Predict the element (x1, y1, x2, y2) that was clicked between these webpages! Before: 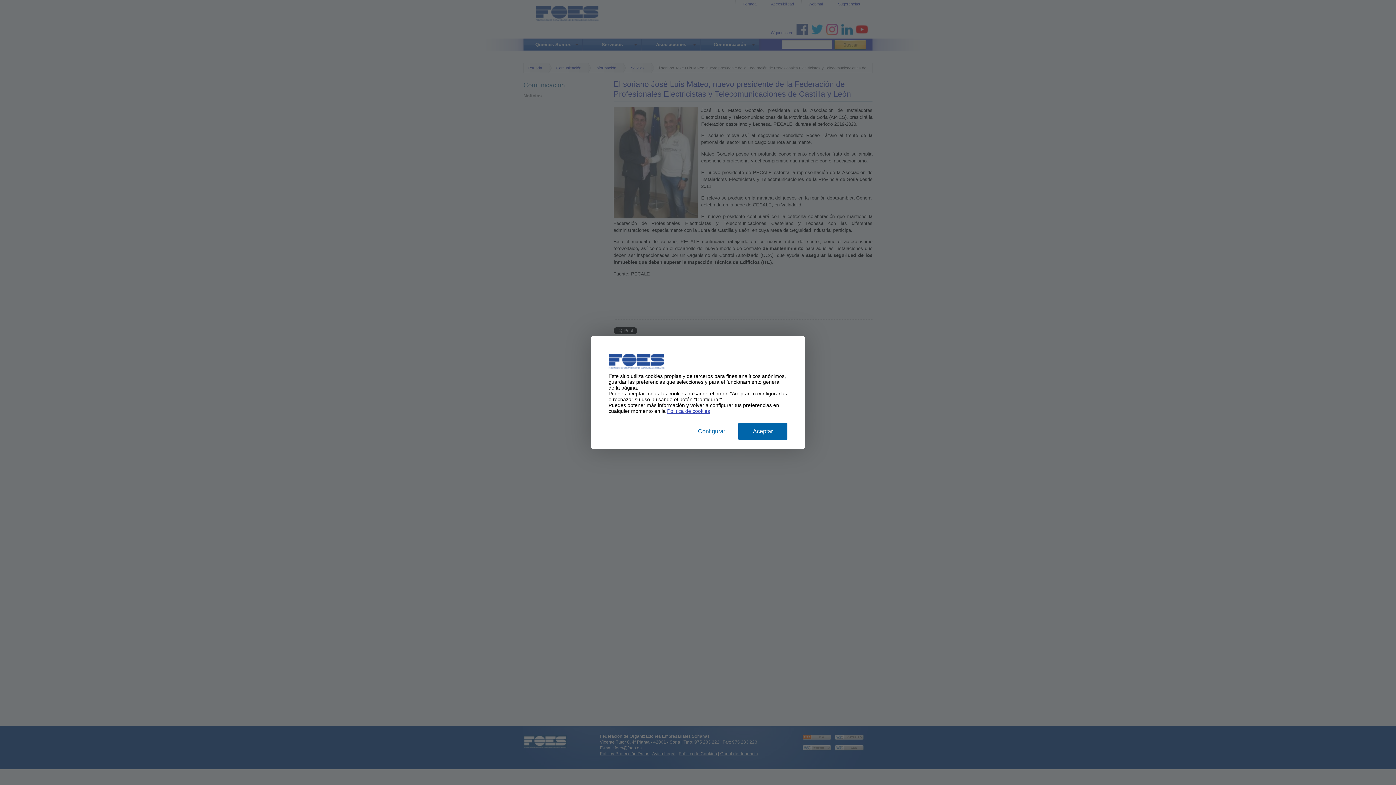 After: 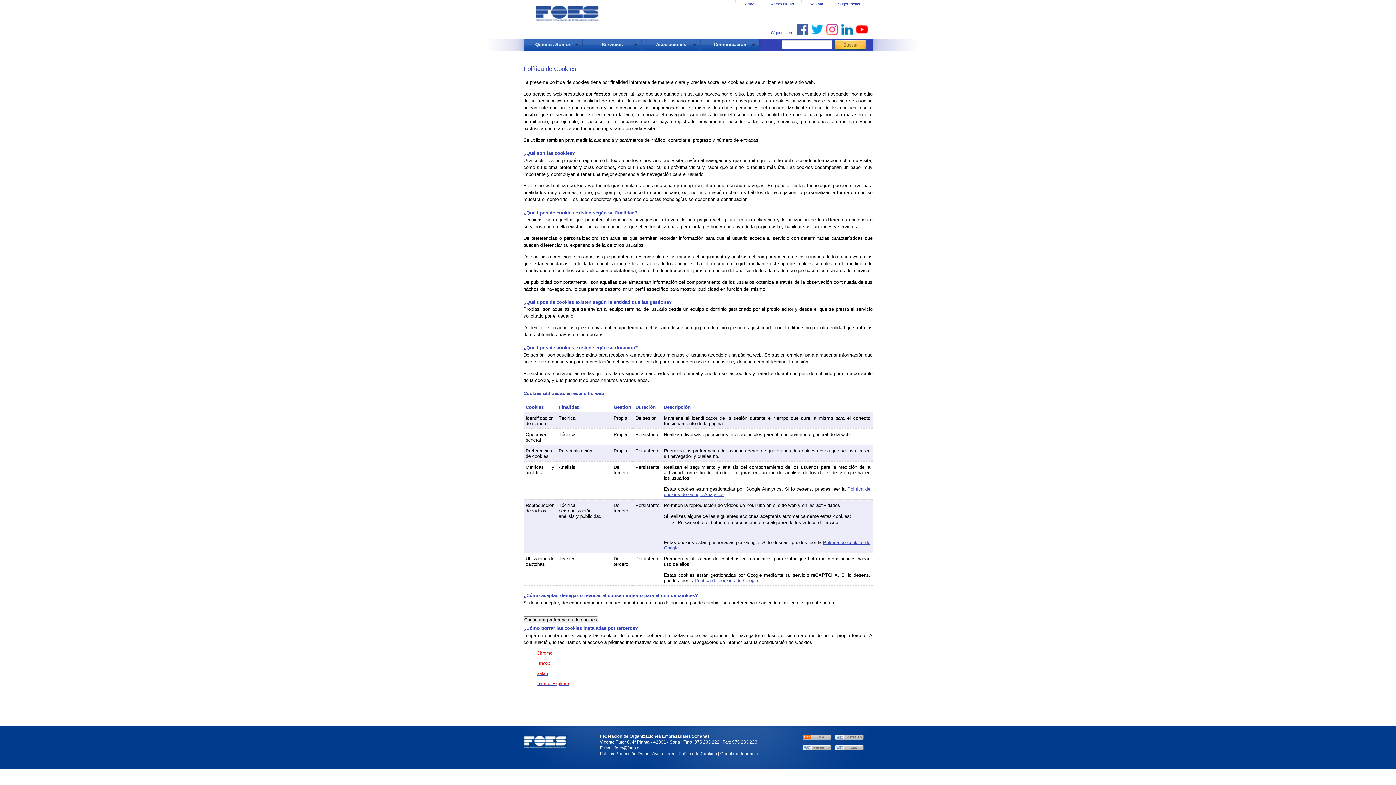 Action: bbox: (667, 408, 710, 414) label: Política de cookies